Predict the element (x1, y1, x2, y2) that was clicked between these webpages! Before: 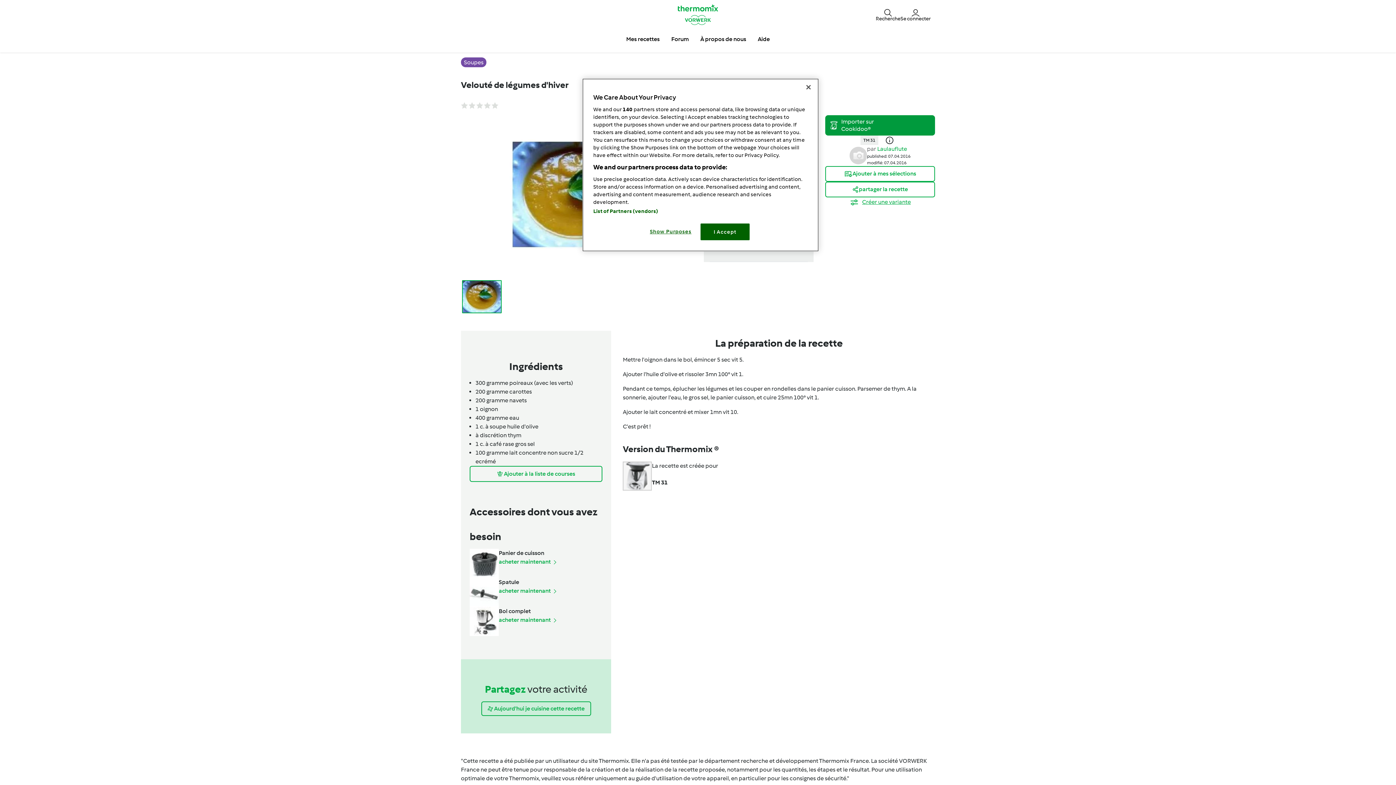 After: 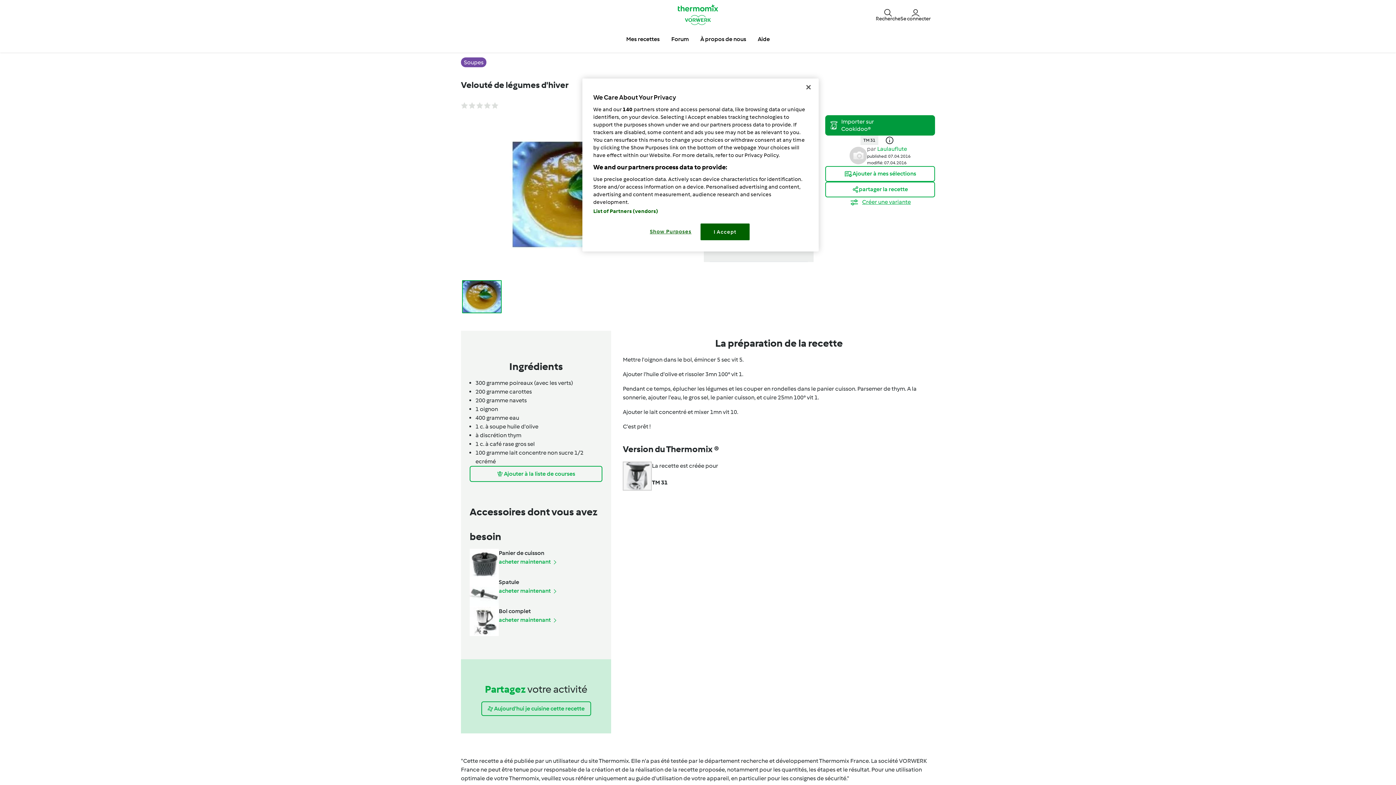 Action: bbox: (461, 79, 568, 90) label: Velouté de légumes d'hiver